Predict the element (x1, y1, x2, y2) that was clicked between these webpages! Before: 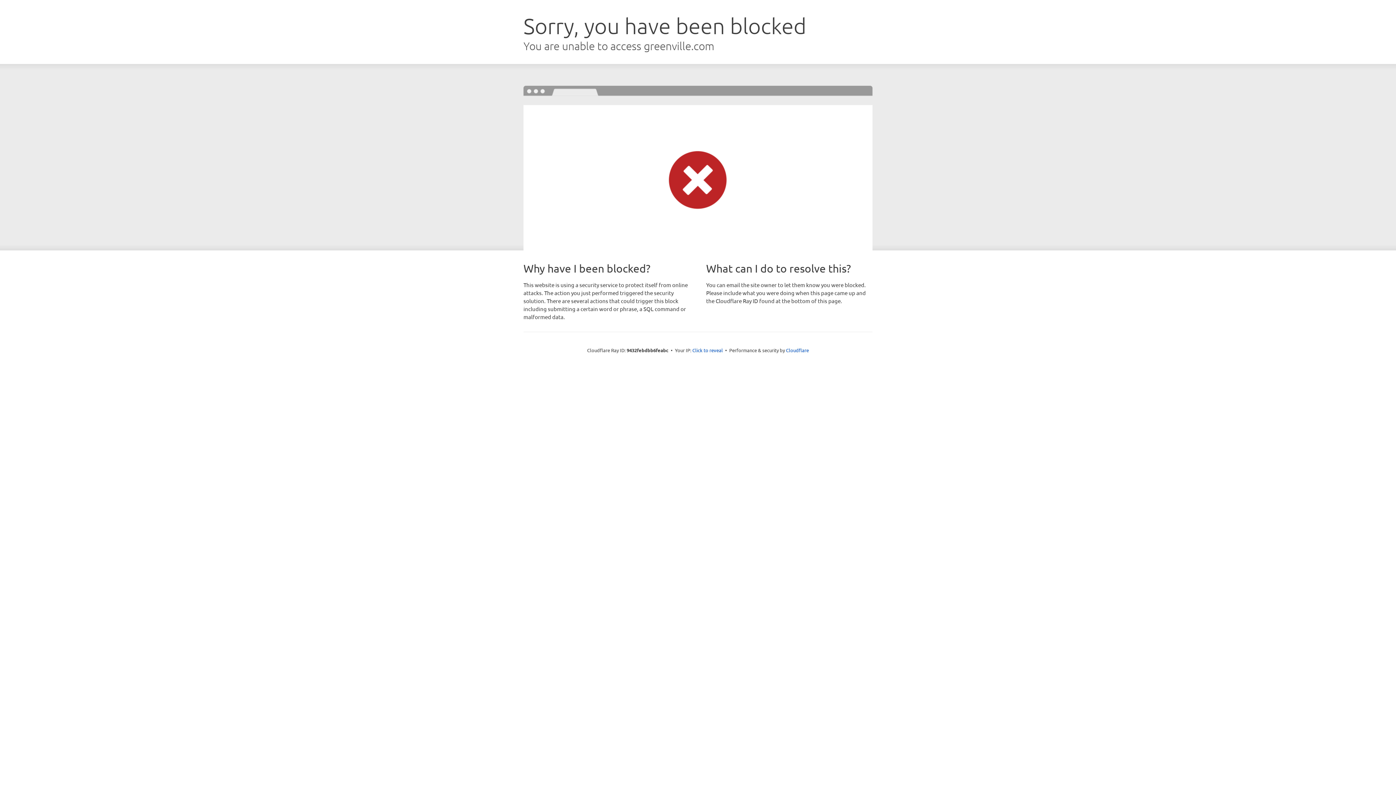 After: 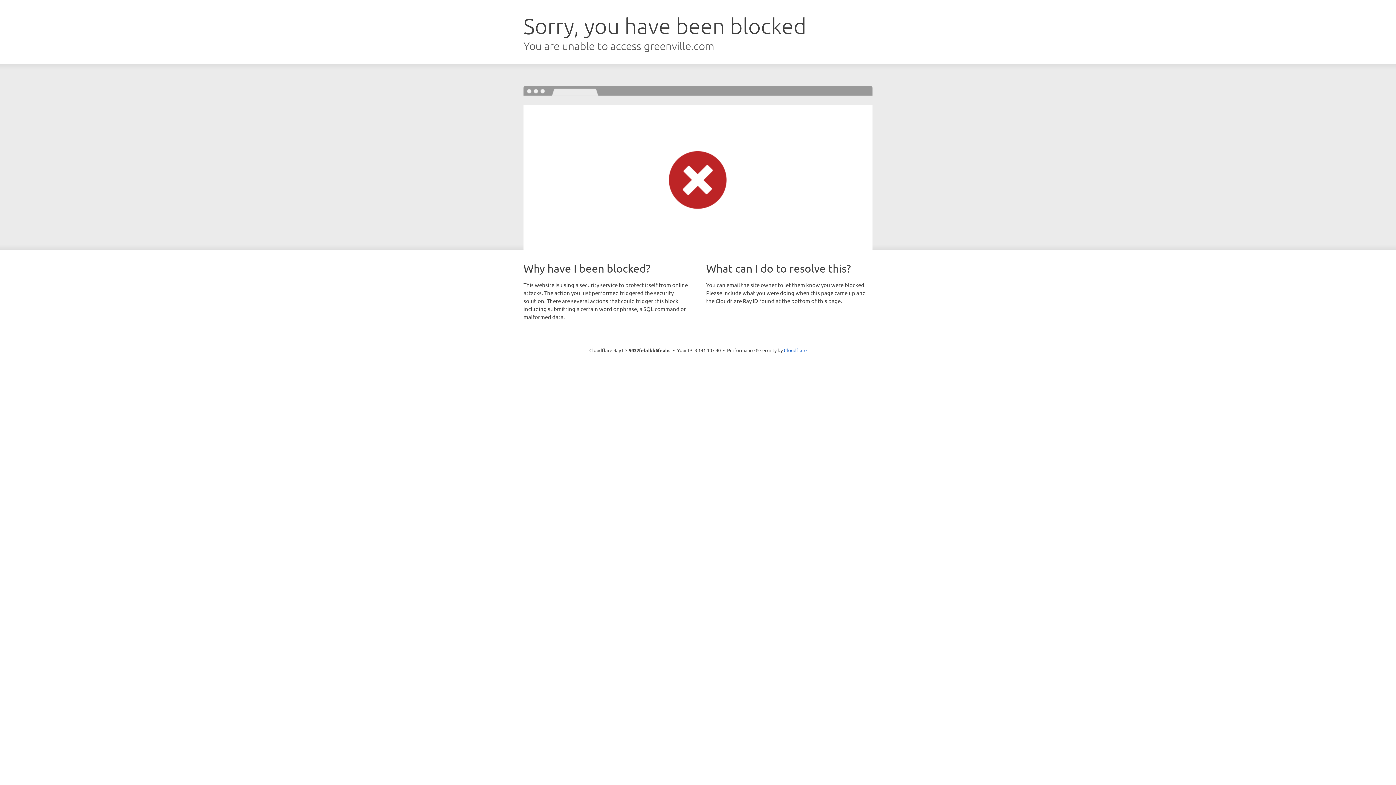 Action: bbox: (692, 346, 723, 353) label: Click to reveal